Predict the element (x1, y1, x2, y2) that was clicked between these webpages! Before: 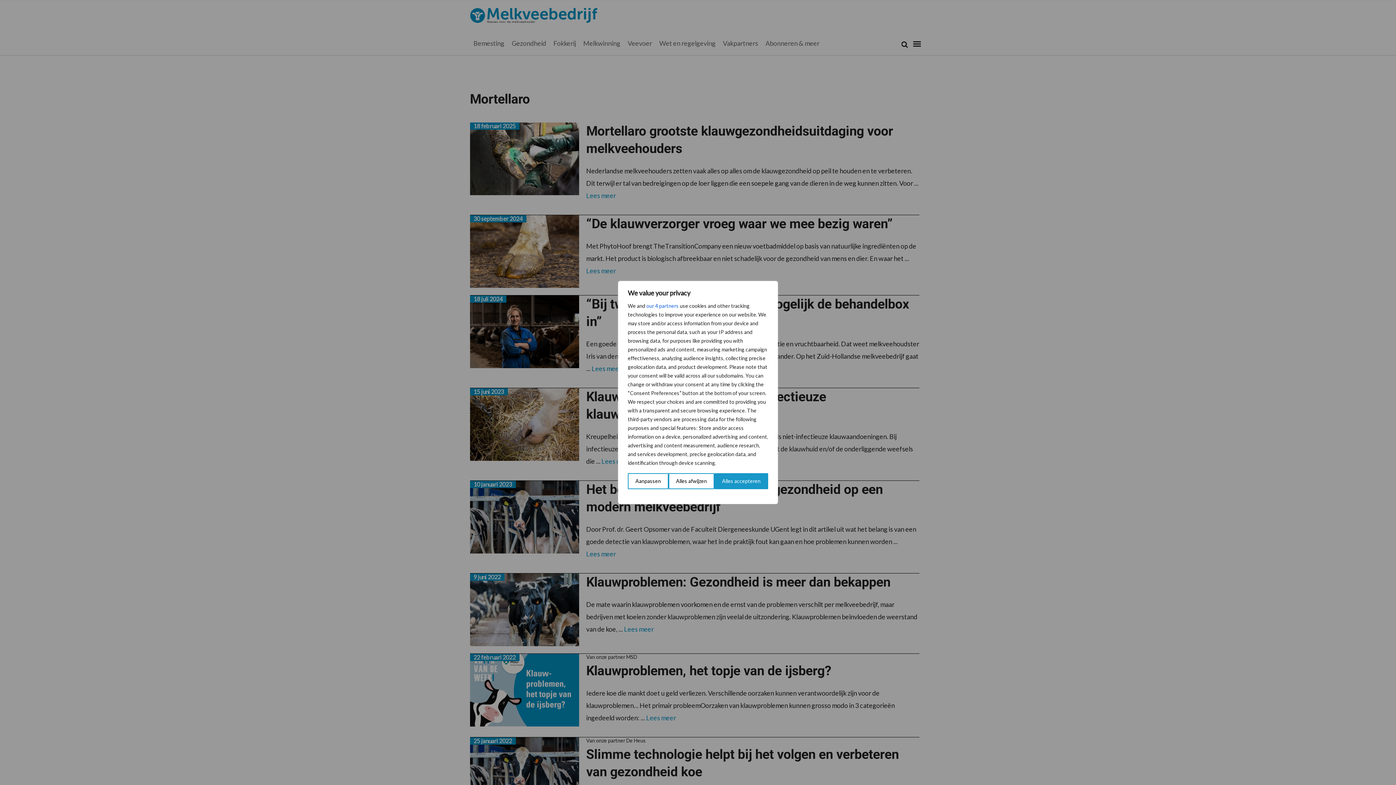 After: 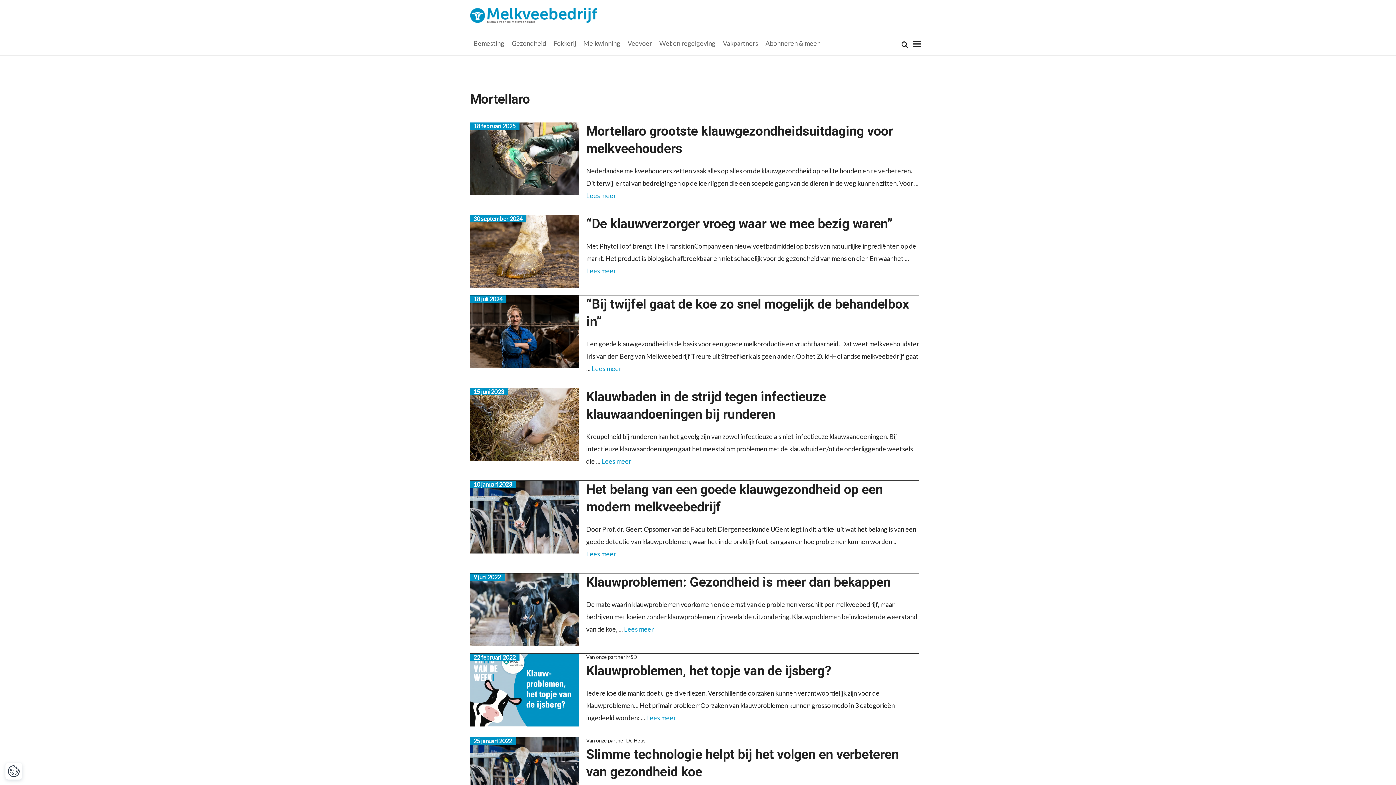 Action: label: Alles afwijzen bbox: (668, 473, 714, 489)